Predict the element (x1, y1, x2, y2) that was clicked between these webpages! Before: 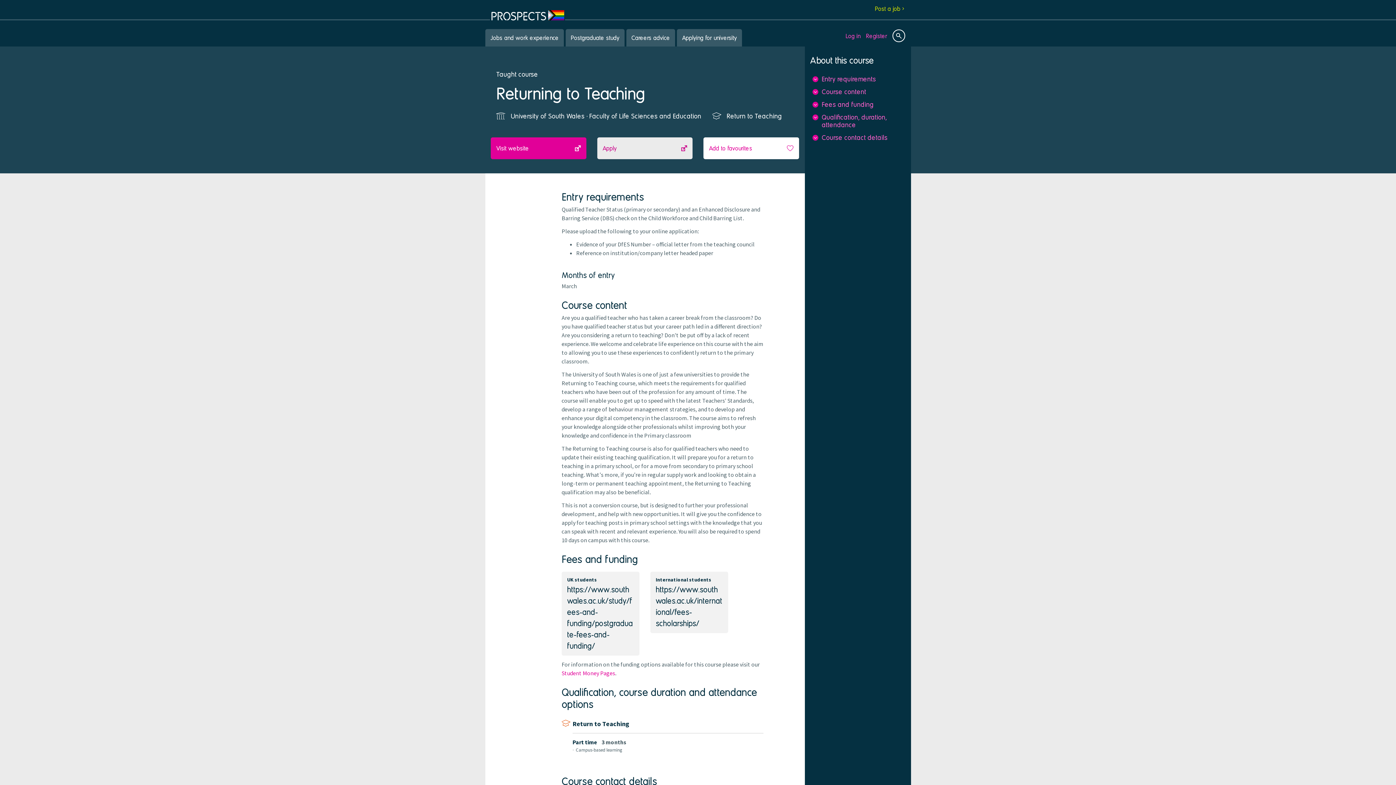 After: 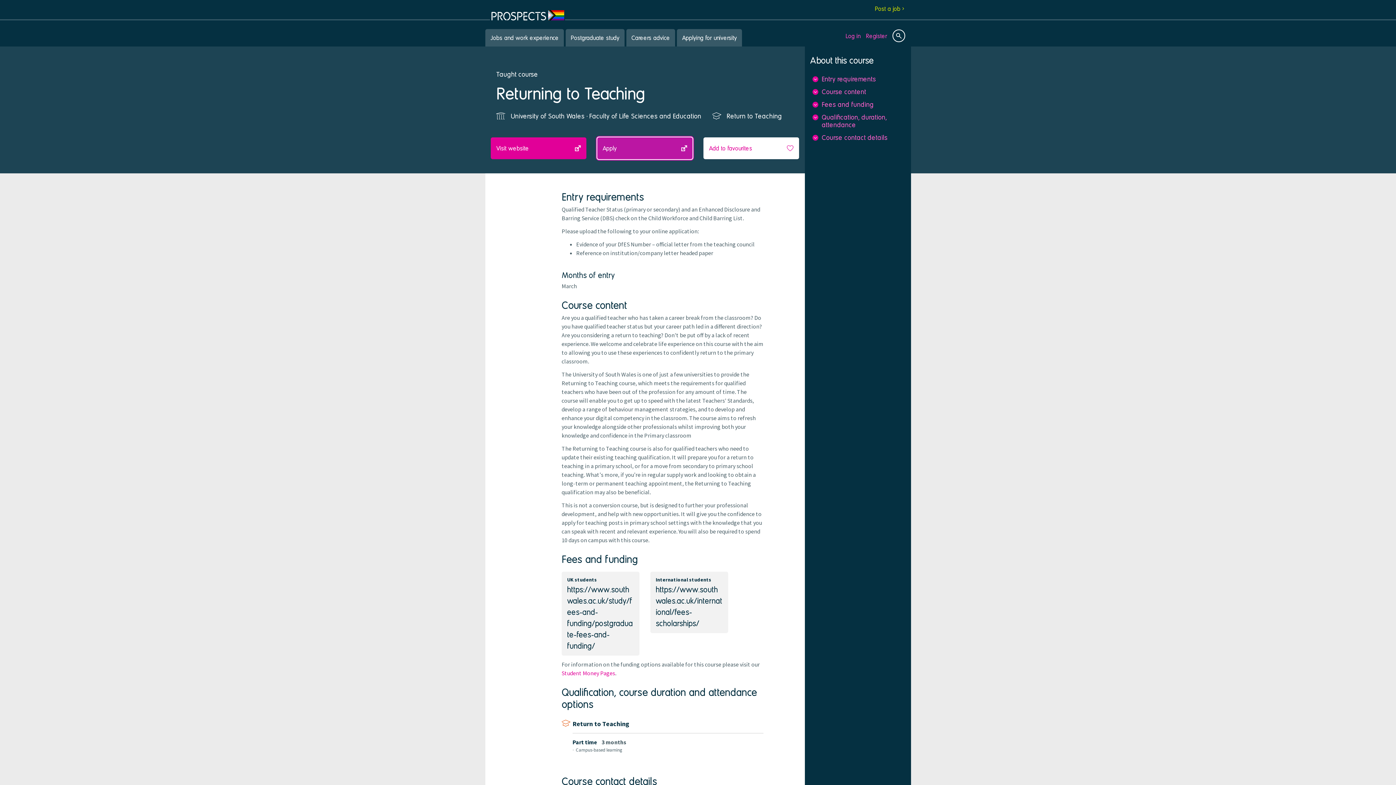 Action: label: Apply bbox: (597, 137, 692, 159)